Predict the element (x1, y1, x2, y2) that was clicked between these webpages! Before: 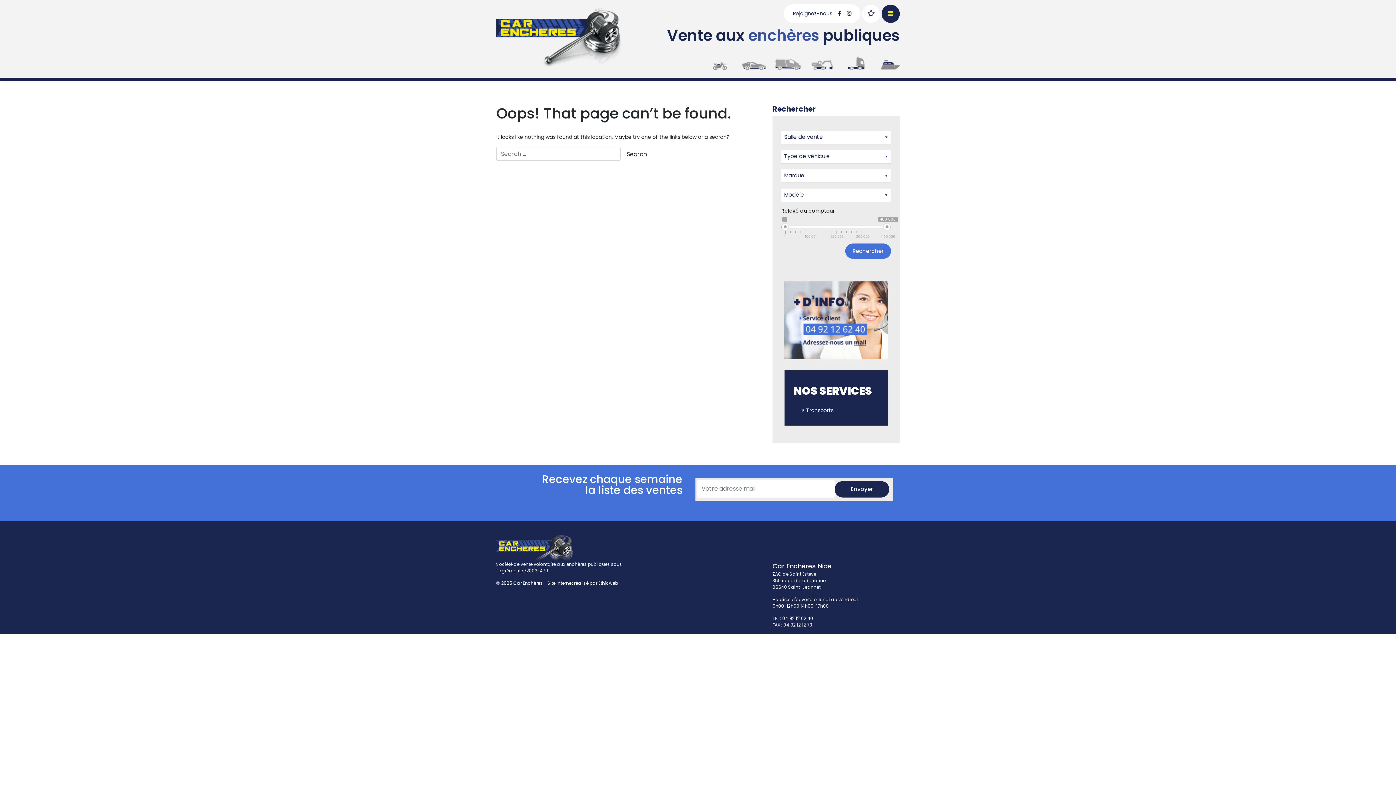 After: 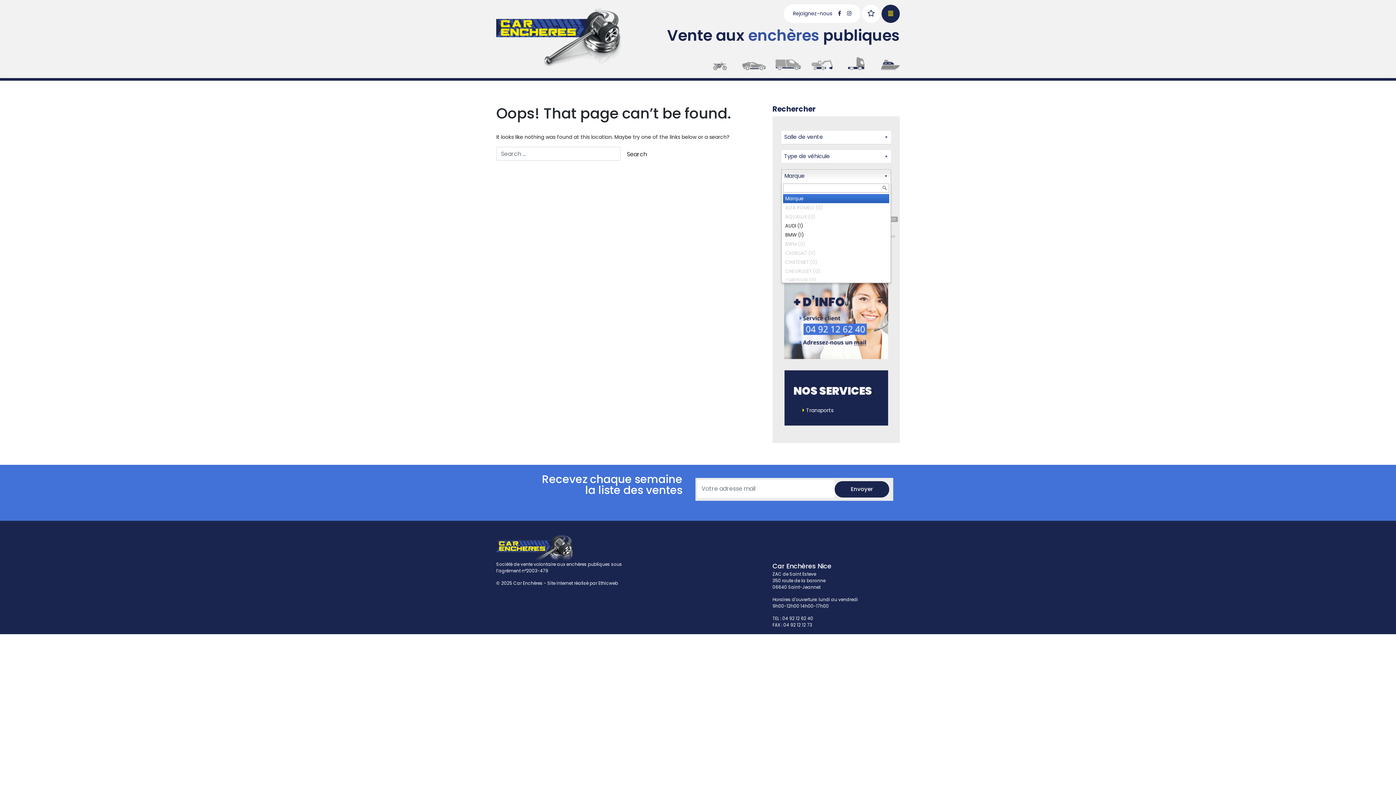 Action: label: Marque bbox: (781, 169, 891, 182)